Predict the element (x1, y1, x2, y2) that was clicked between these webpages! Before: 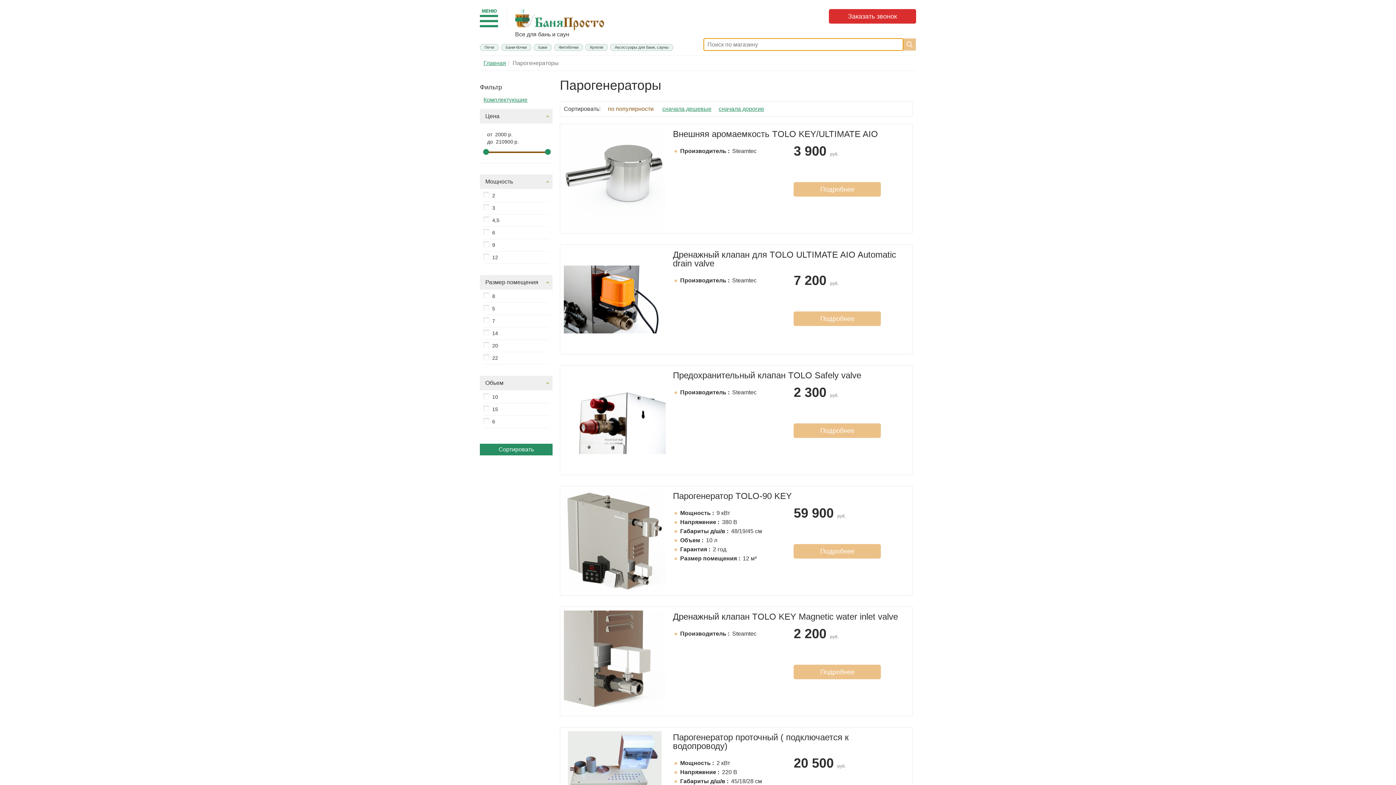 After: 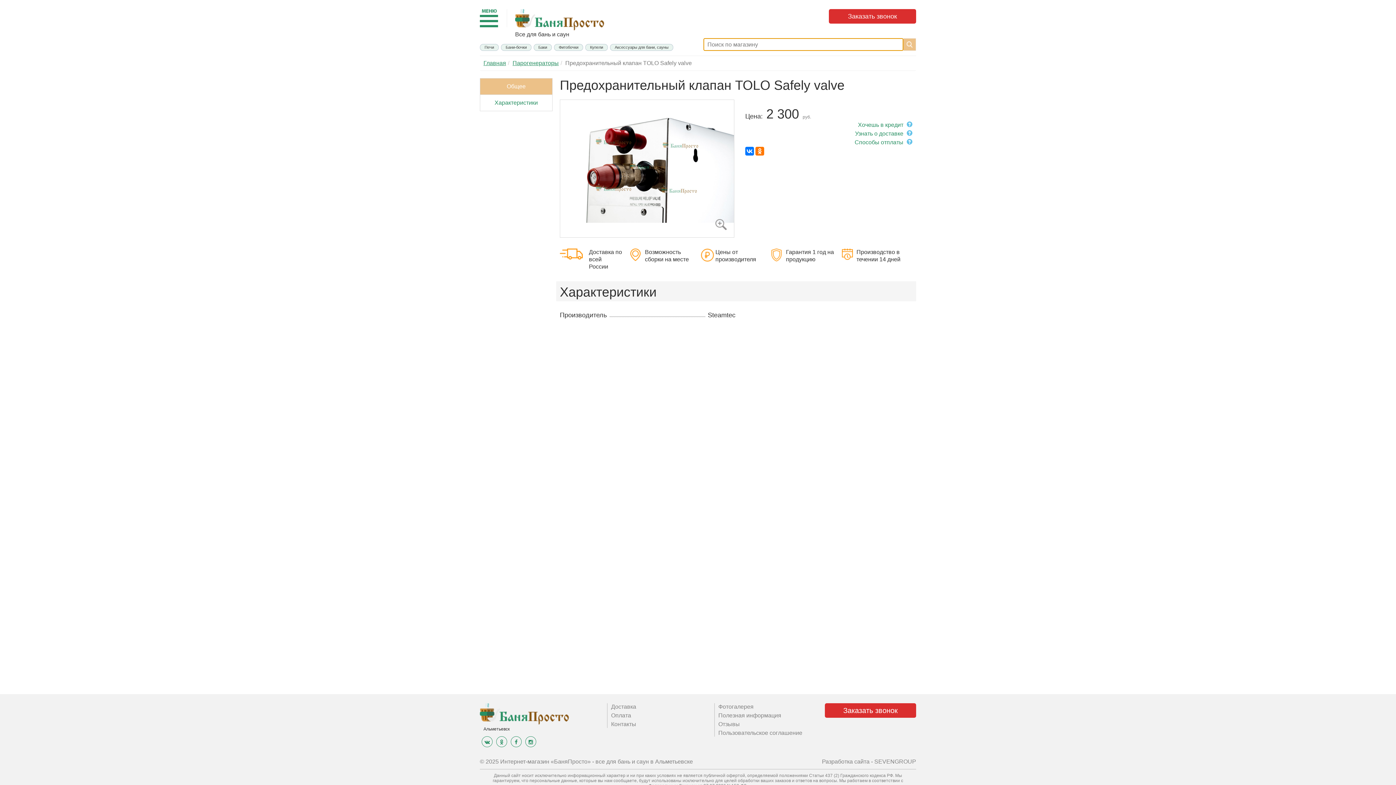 Action: bbox: (673, 370, 861, 380) label: Предохранительный клапан TOLO Safely valve